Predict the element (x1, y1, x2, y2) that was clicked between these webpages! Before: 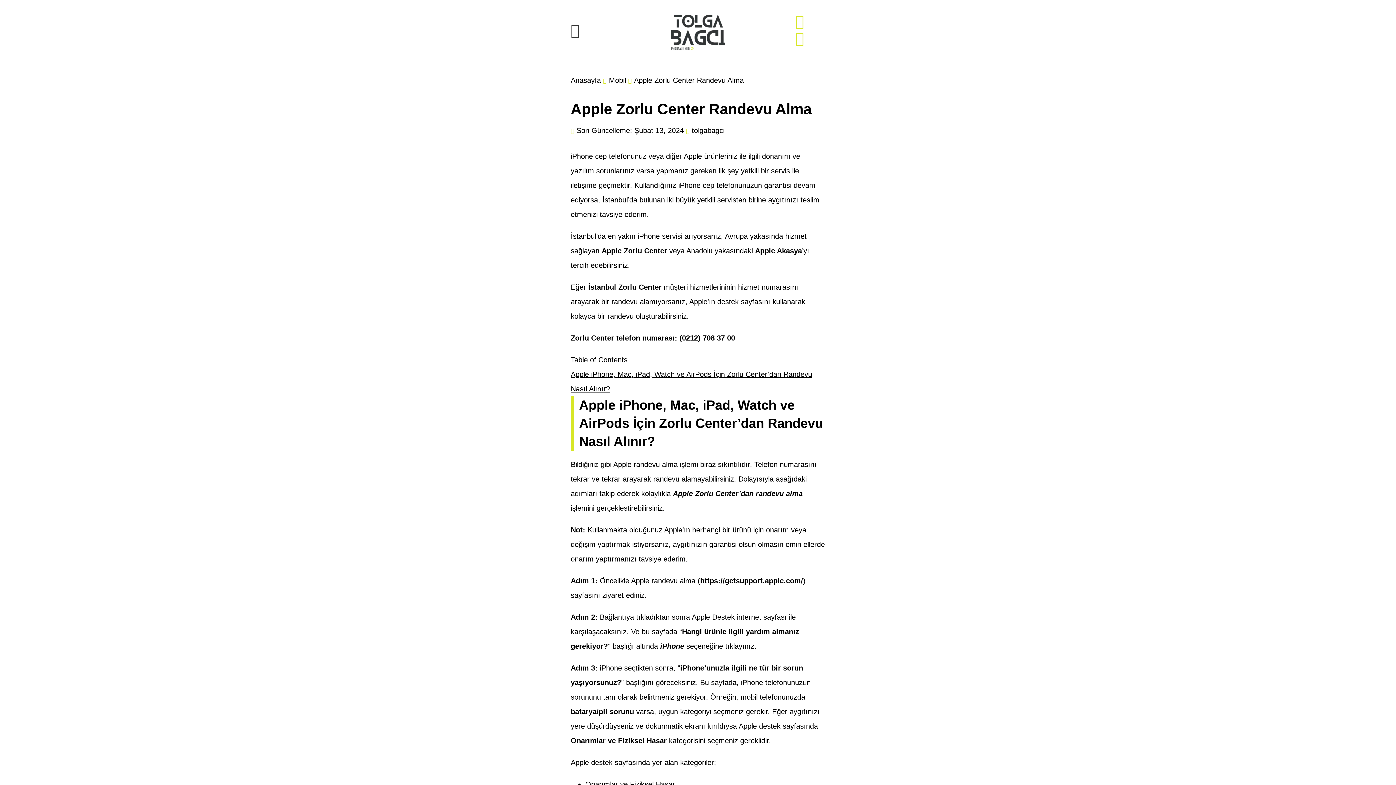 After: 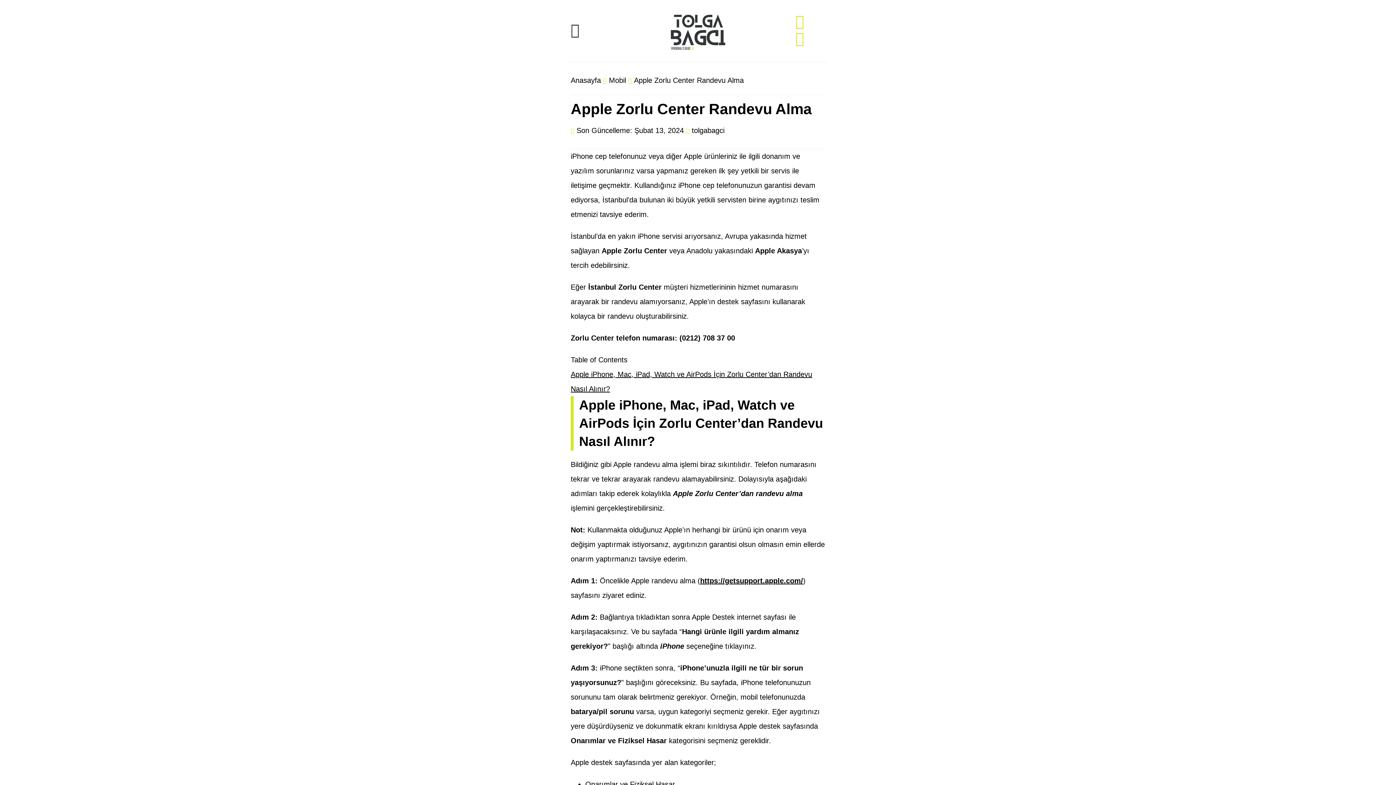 Action: bbox: (570, 22, 579, 39)